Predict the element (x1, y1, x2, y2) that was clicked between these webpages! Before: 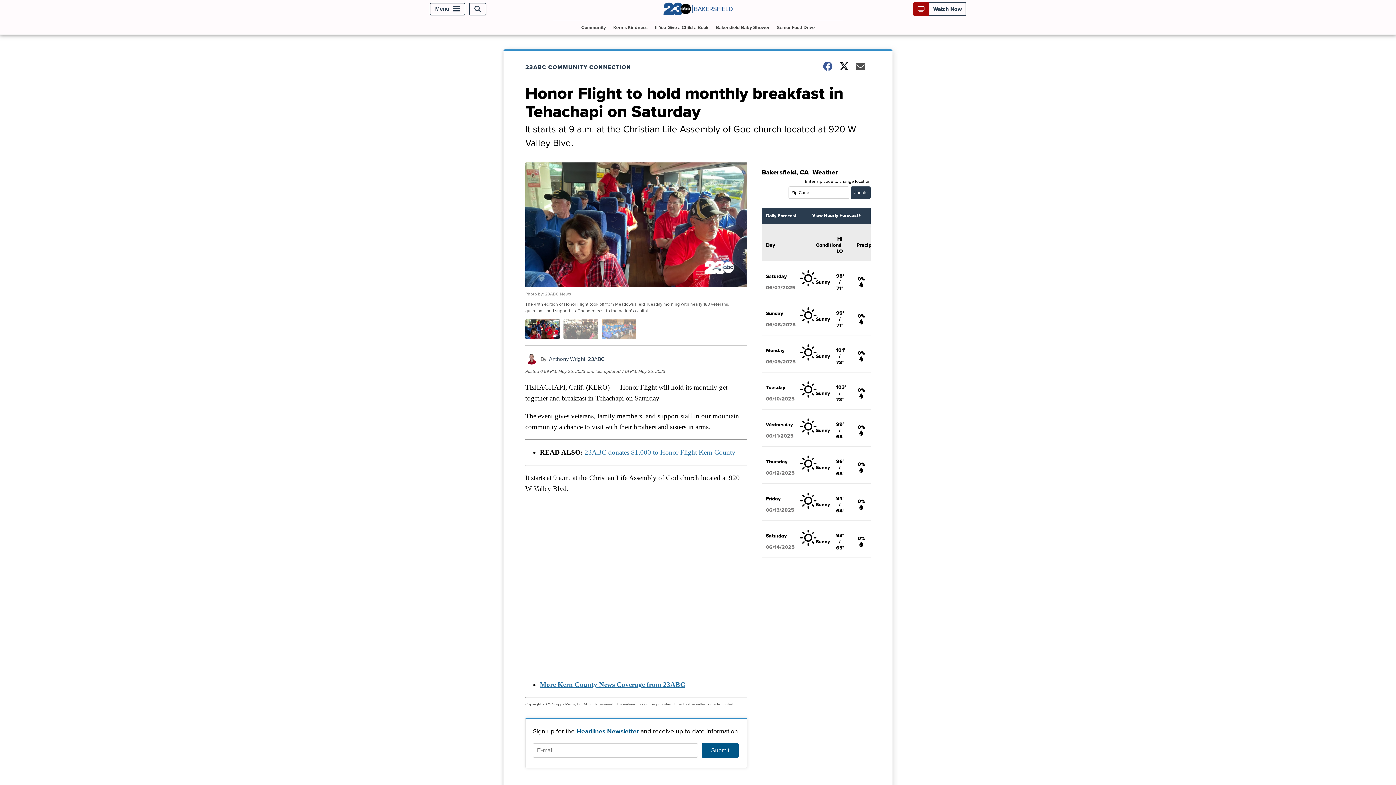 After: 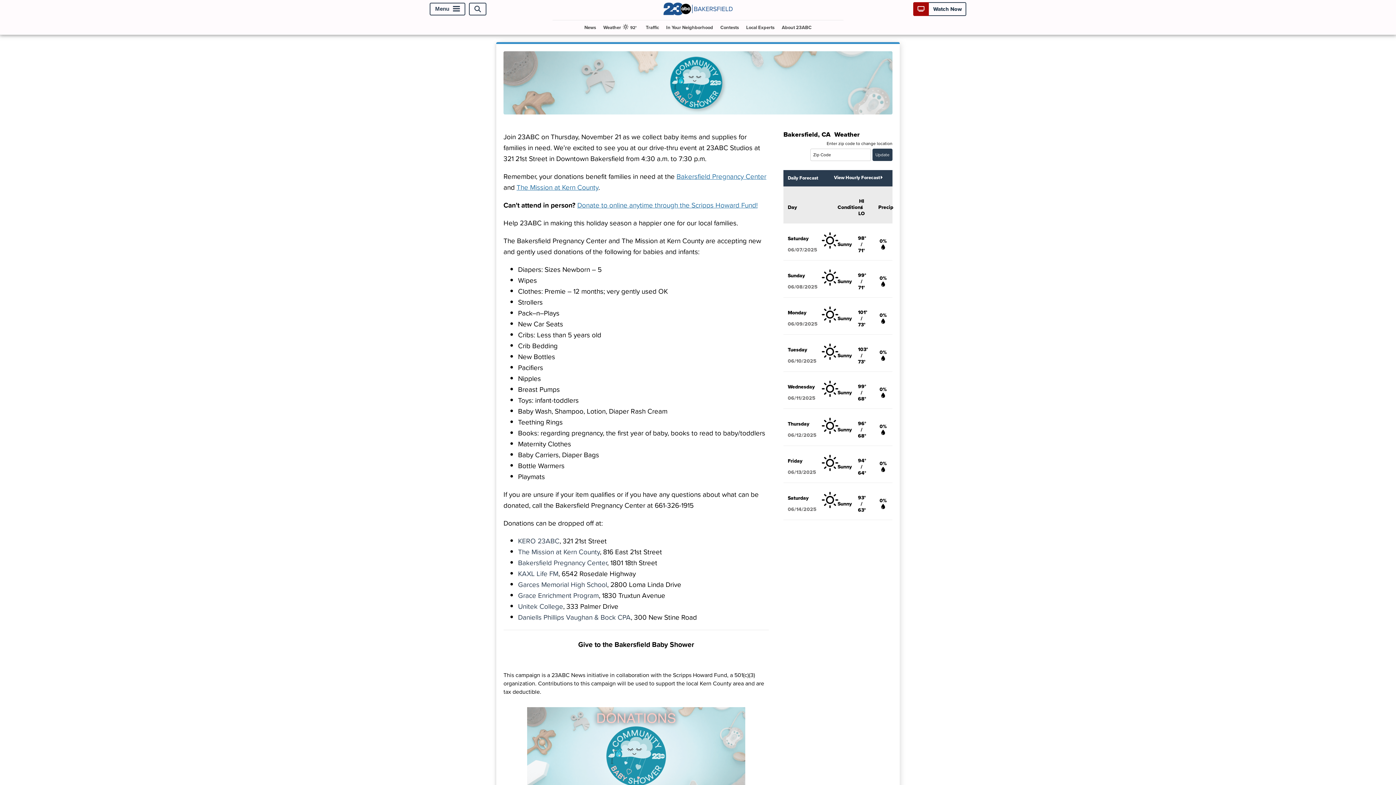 Action: bbox: (713, 20, 772, 34) label: Bakersfield Baby Shower